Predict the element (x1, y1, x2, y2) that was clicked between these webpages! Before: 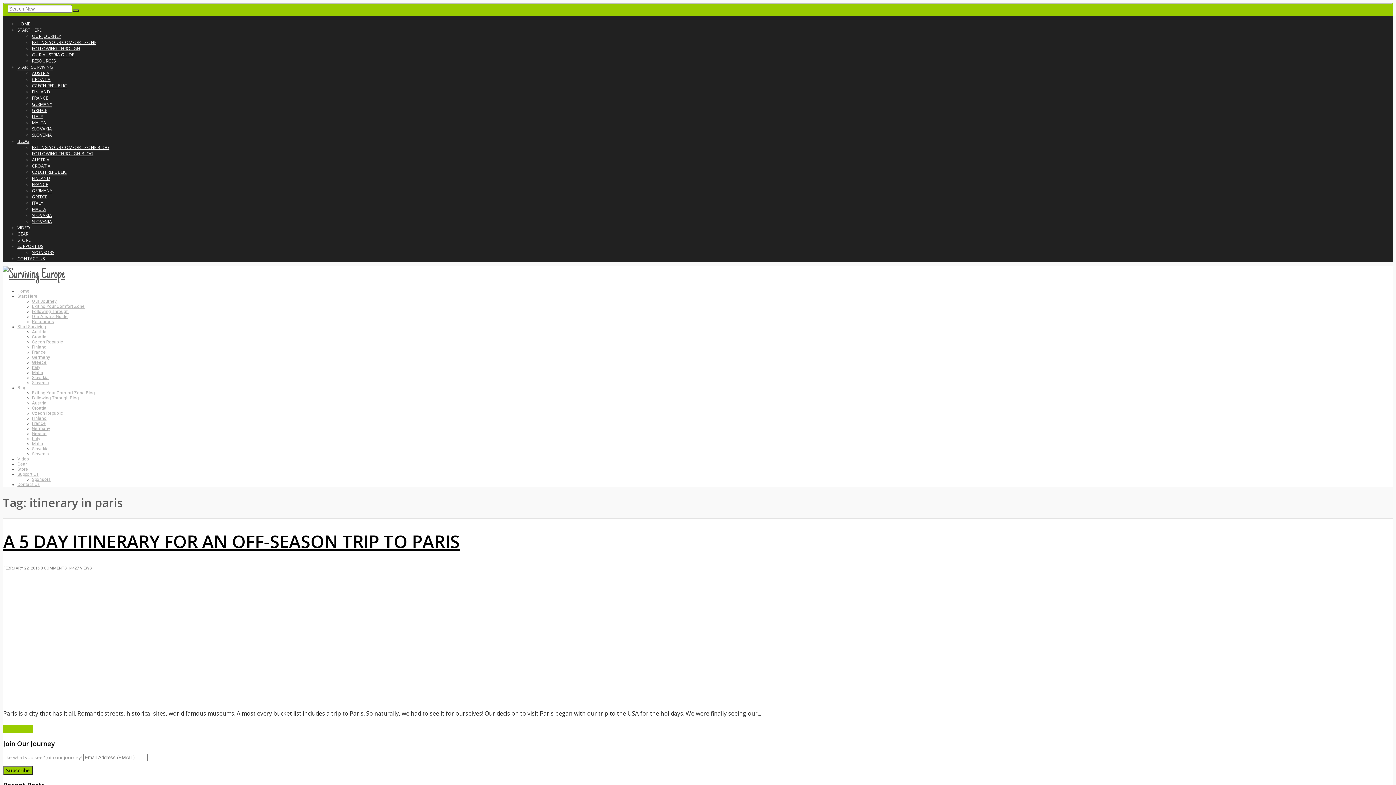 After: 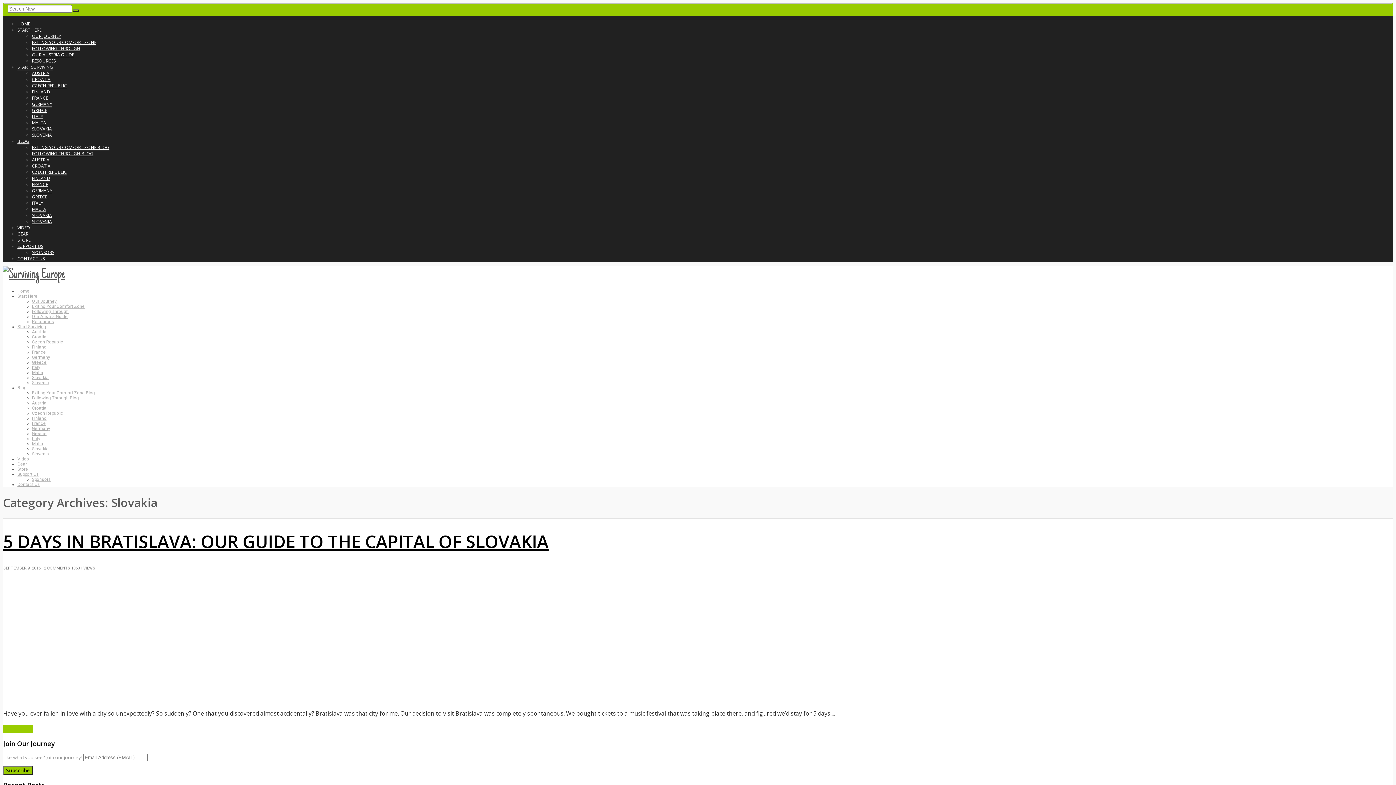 Action: label: SLOVAKIA bbox: (32, 212, 52, 218)